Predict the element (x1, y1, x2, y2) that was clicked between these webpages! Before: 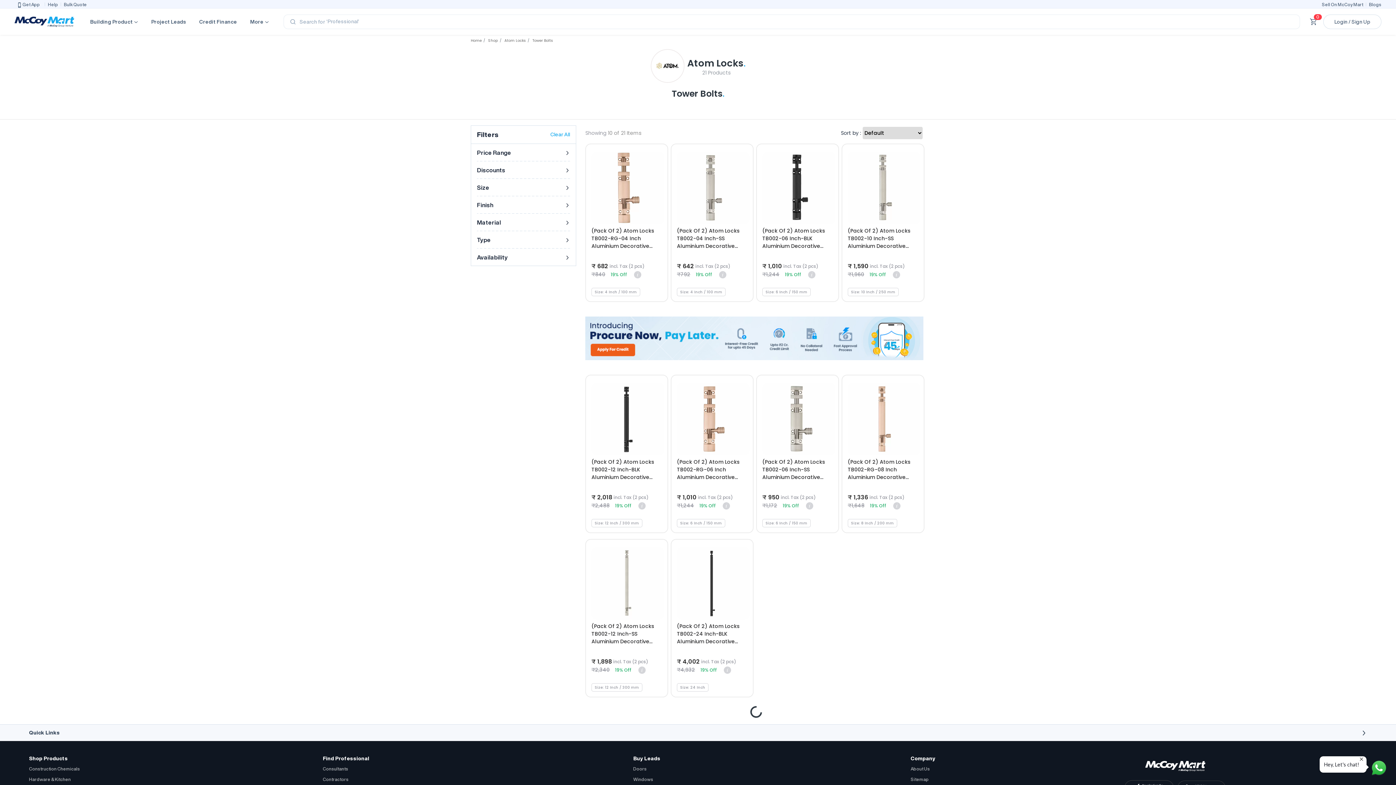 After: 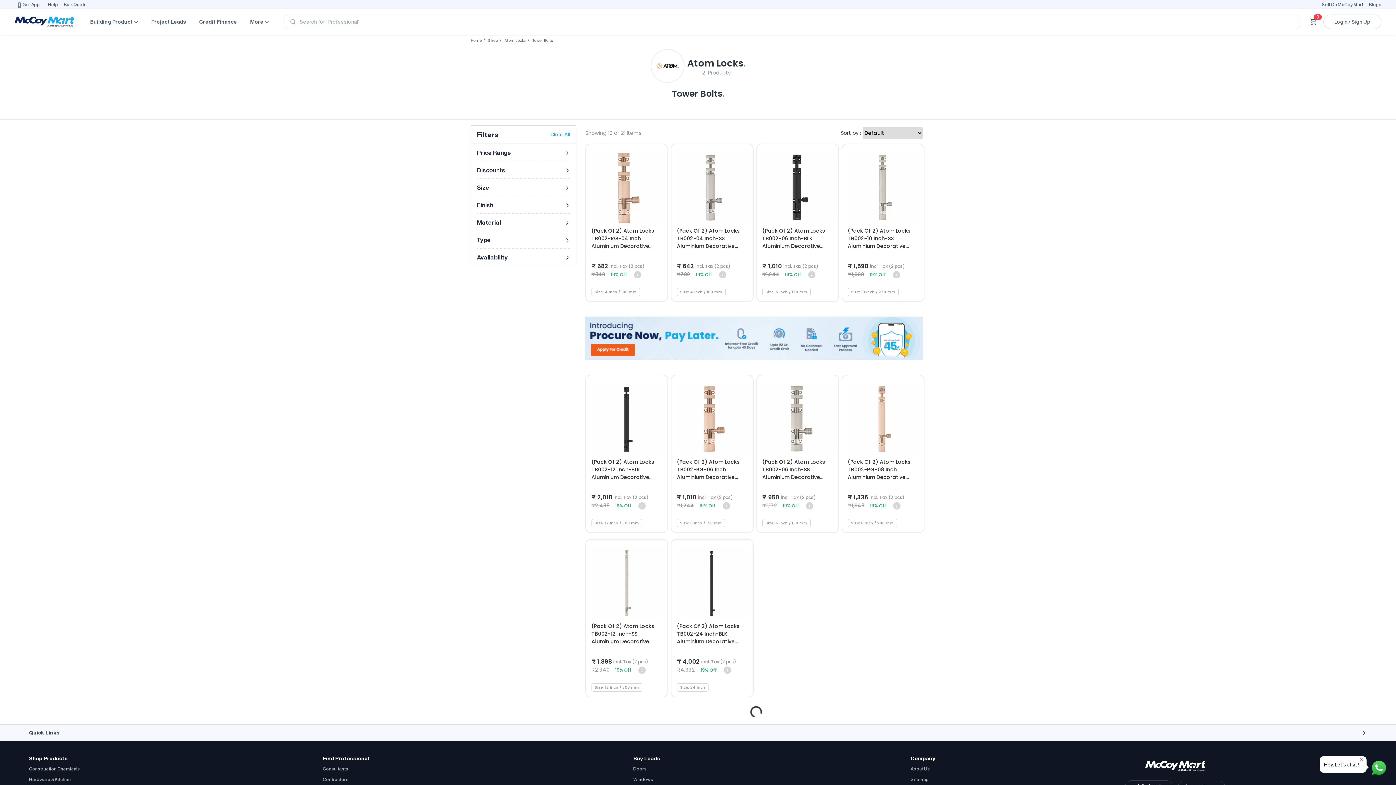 Action: bbox: (677, 458, 747, 481) label: (Pack Of 2) Atom Locks TB002-RG-06 Inch Aluminium Decorative Tower Bolt- Rose Gold Finish